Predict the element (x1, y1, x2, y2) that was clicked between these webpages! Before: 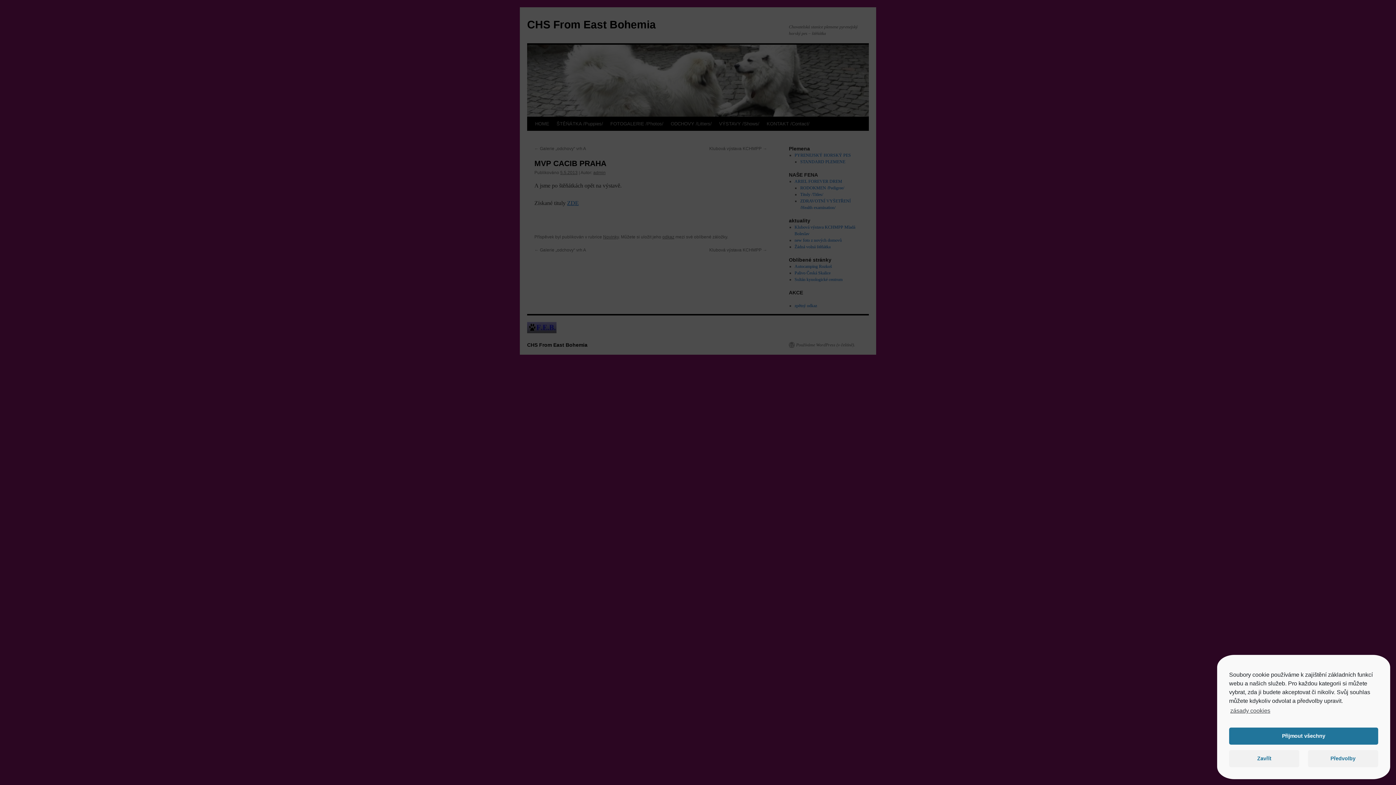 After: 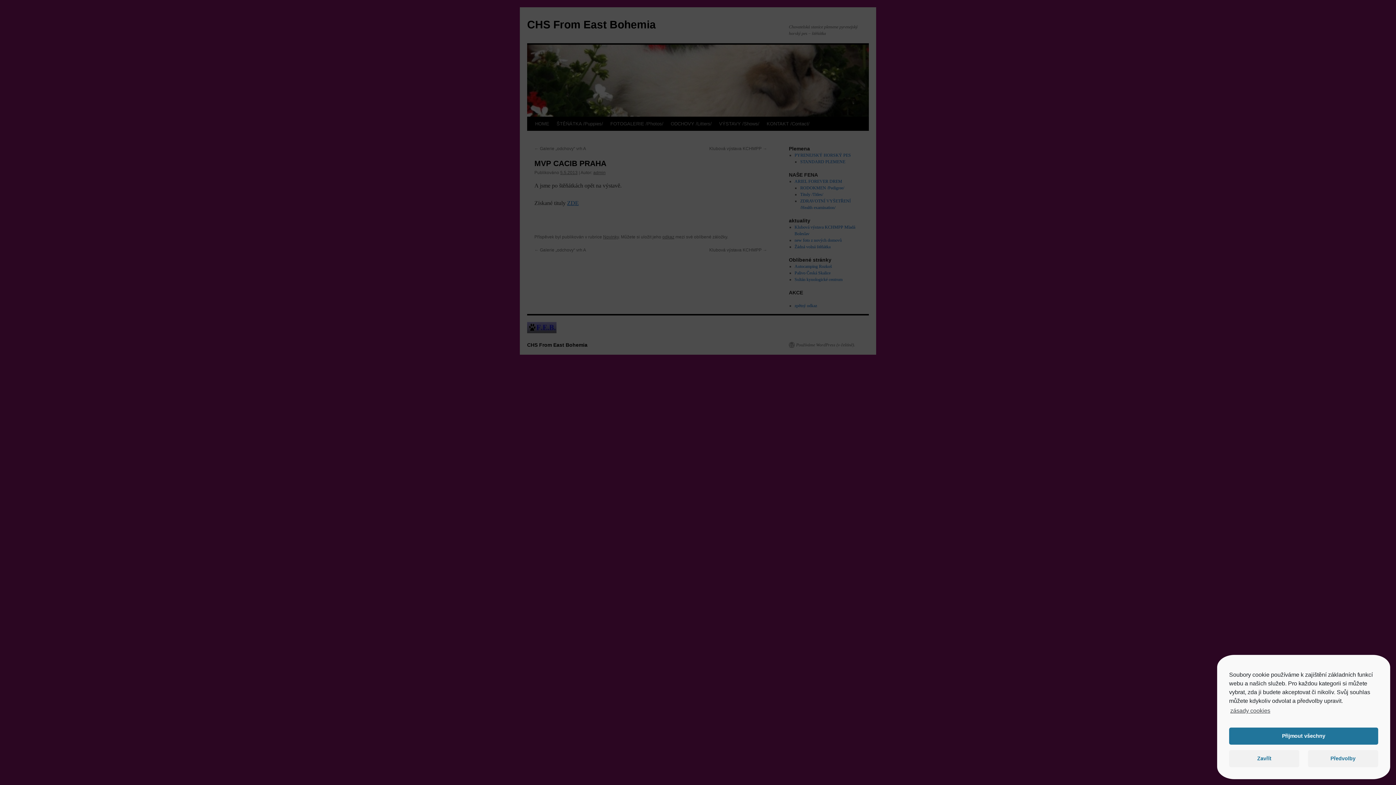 Action: bbox: (1229, 705, 1270, 716) label: zásady cookies